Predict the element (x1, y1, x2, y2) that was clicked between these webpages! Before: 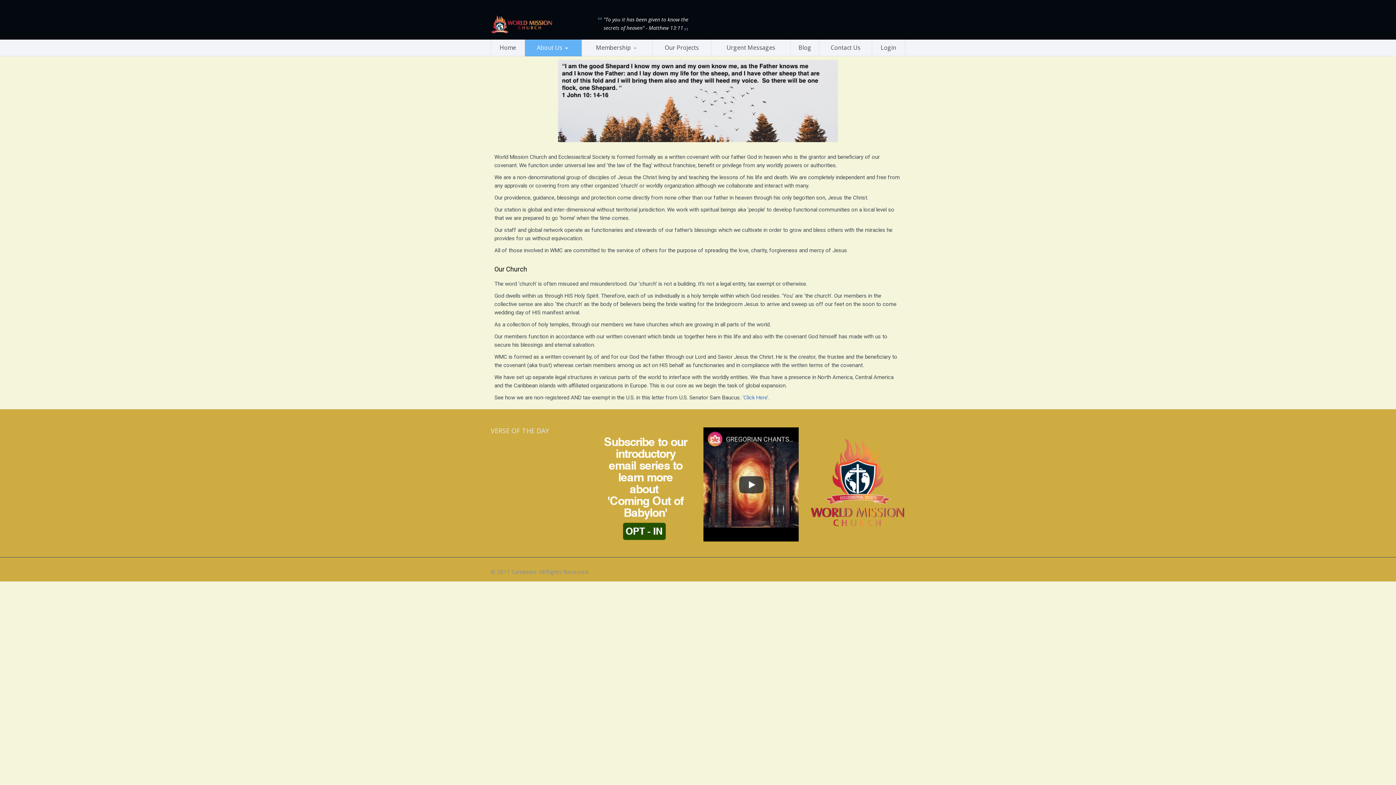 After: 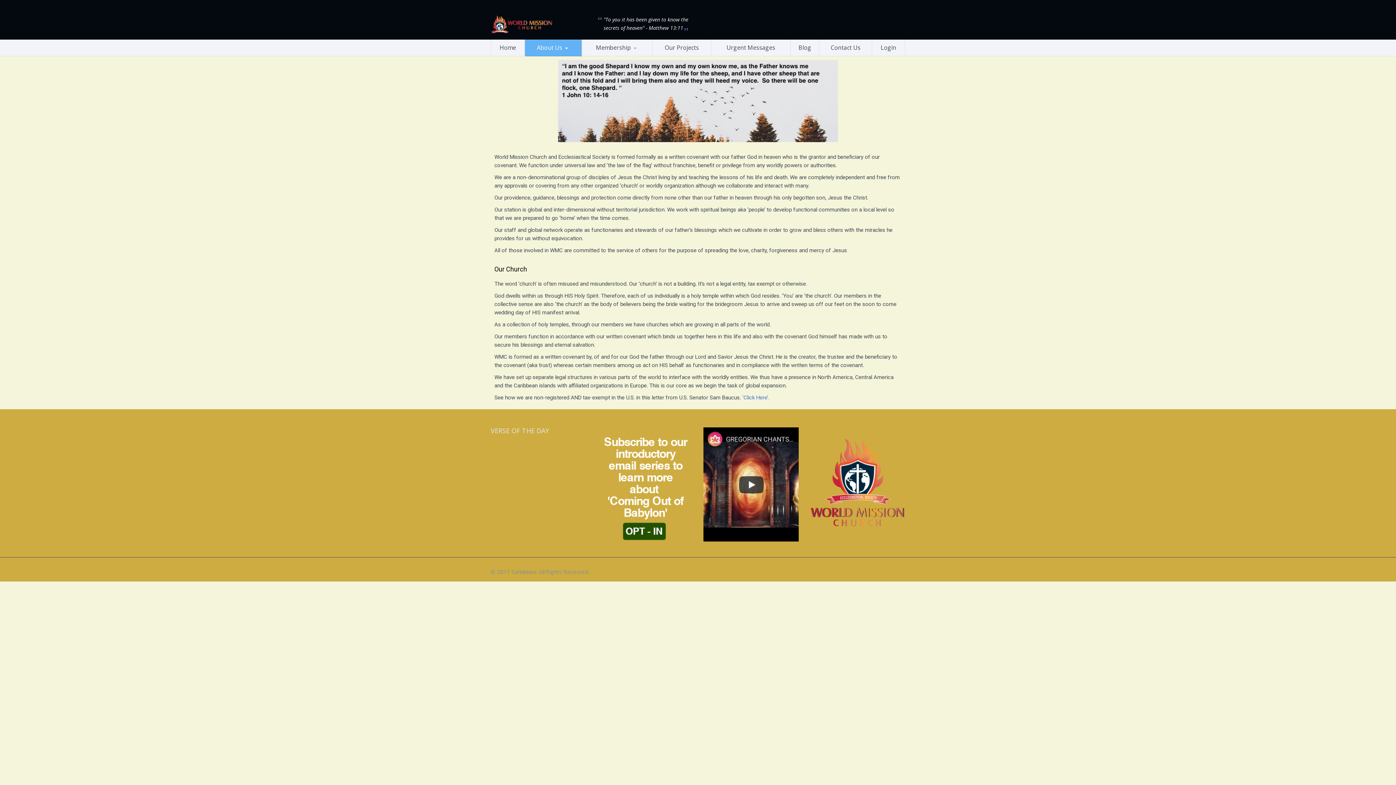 Action: bbox: (525, 55, 597, 56) label: Who are We?